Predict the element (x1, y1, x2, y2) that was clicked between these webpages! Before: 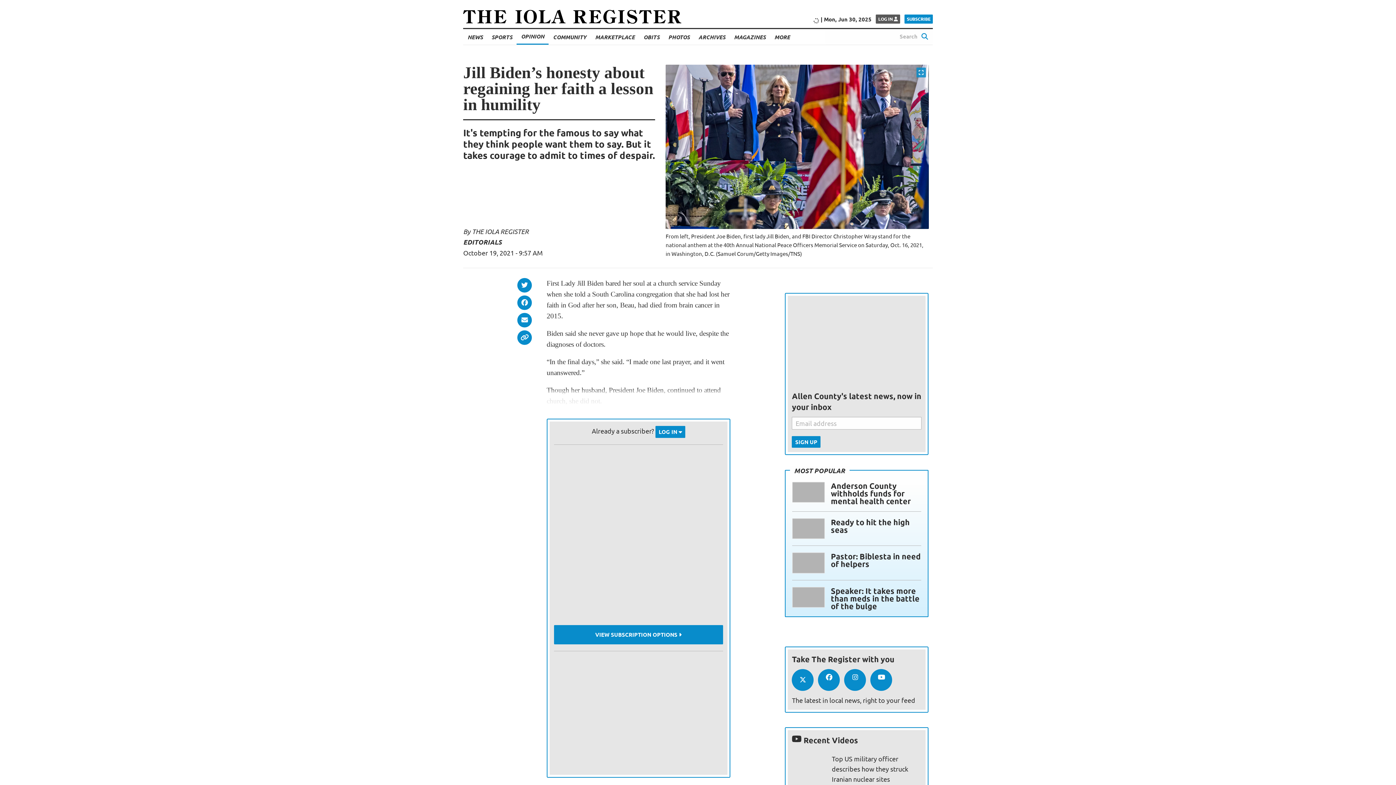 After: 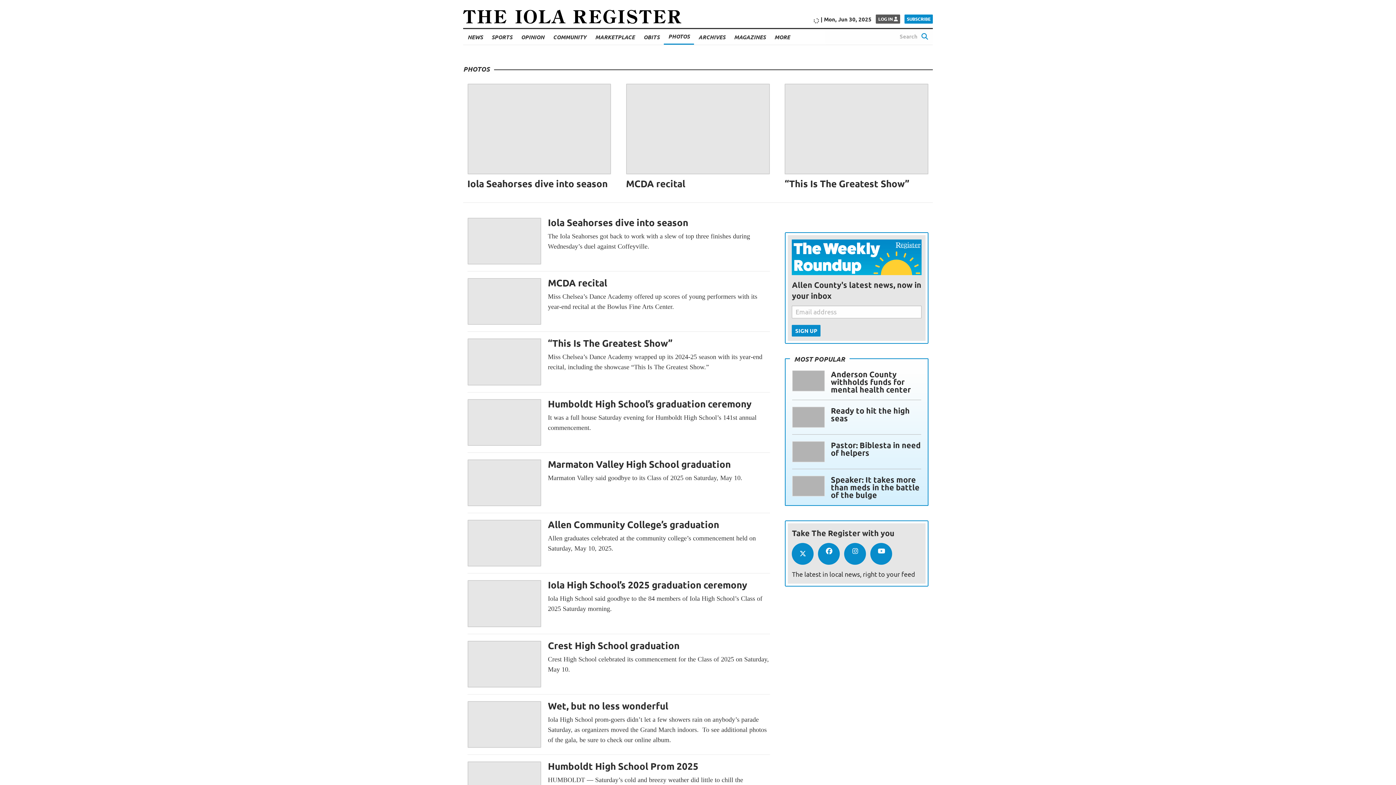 Action: bbox: (668, 29, 689, 44) label: PHOTOS